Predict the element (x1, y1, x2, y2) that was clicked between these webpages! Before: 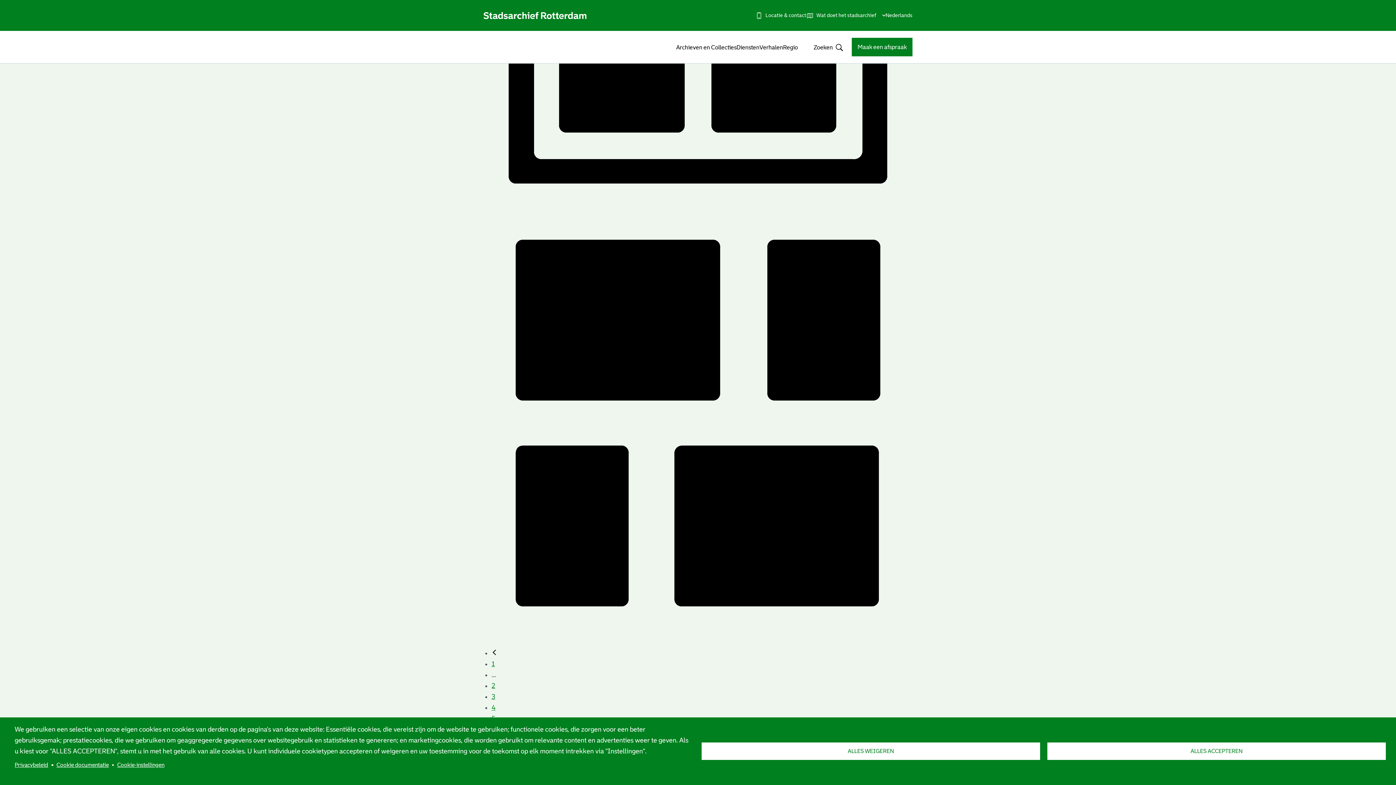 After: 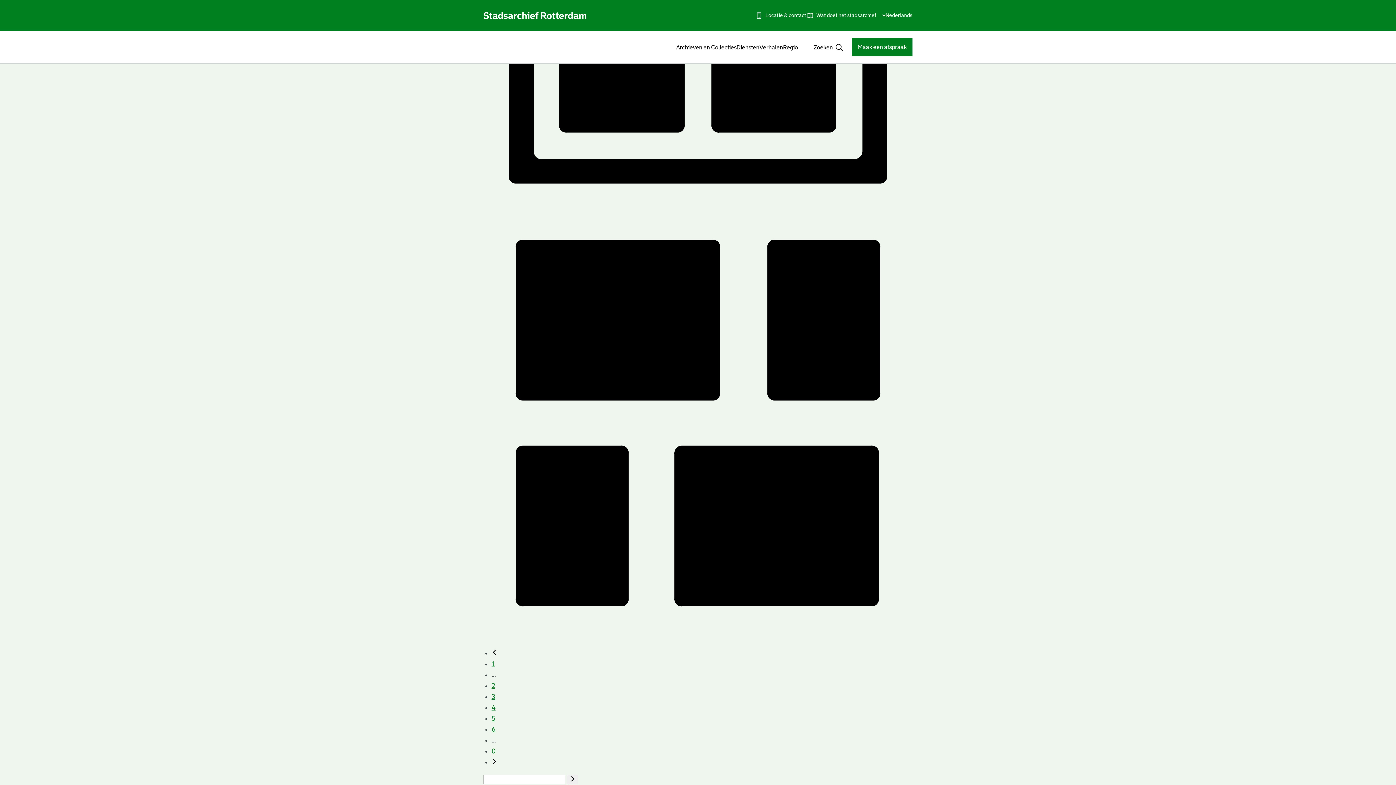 Action: bbox: (1047, 742, 1386, 760) label: ALLES ACCEPTEREN